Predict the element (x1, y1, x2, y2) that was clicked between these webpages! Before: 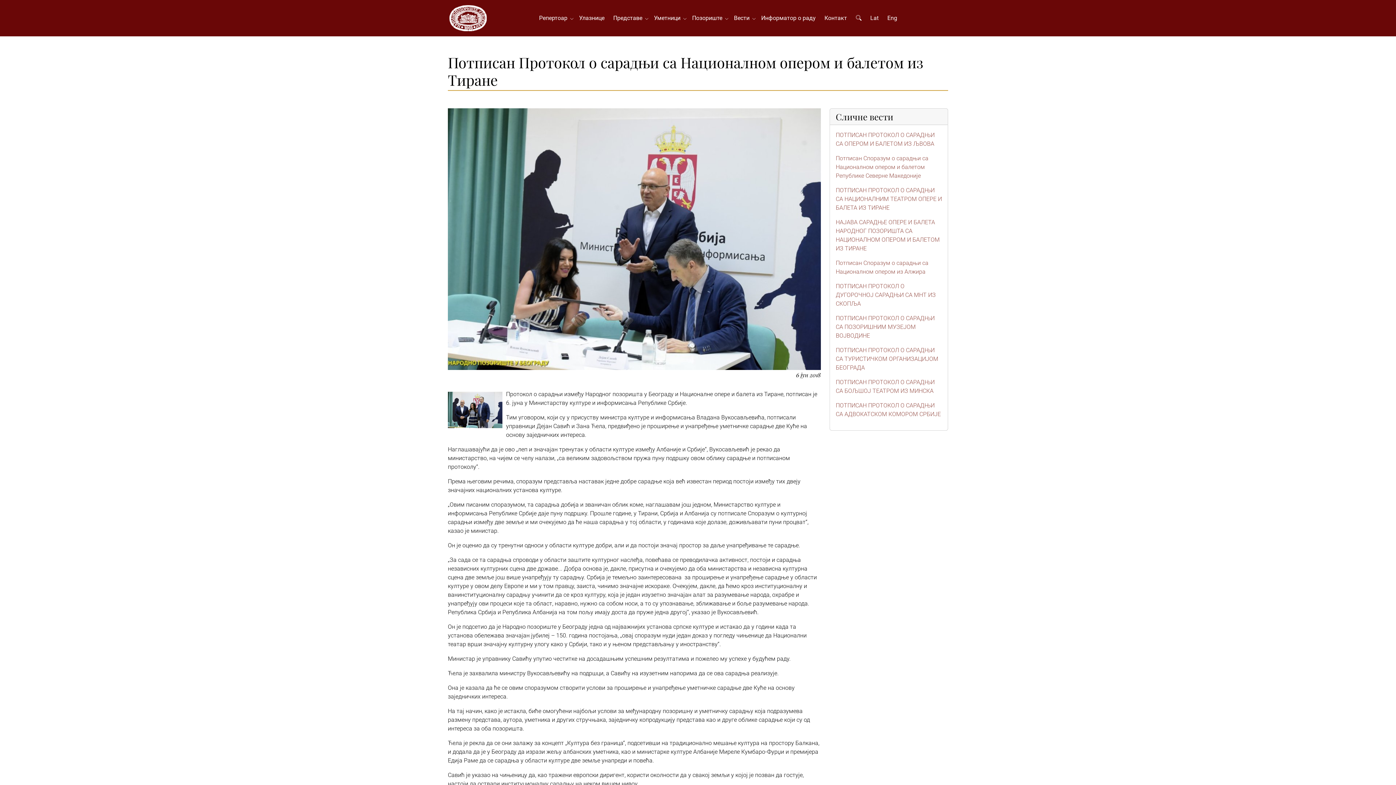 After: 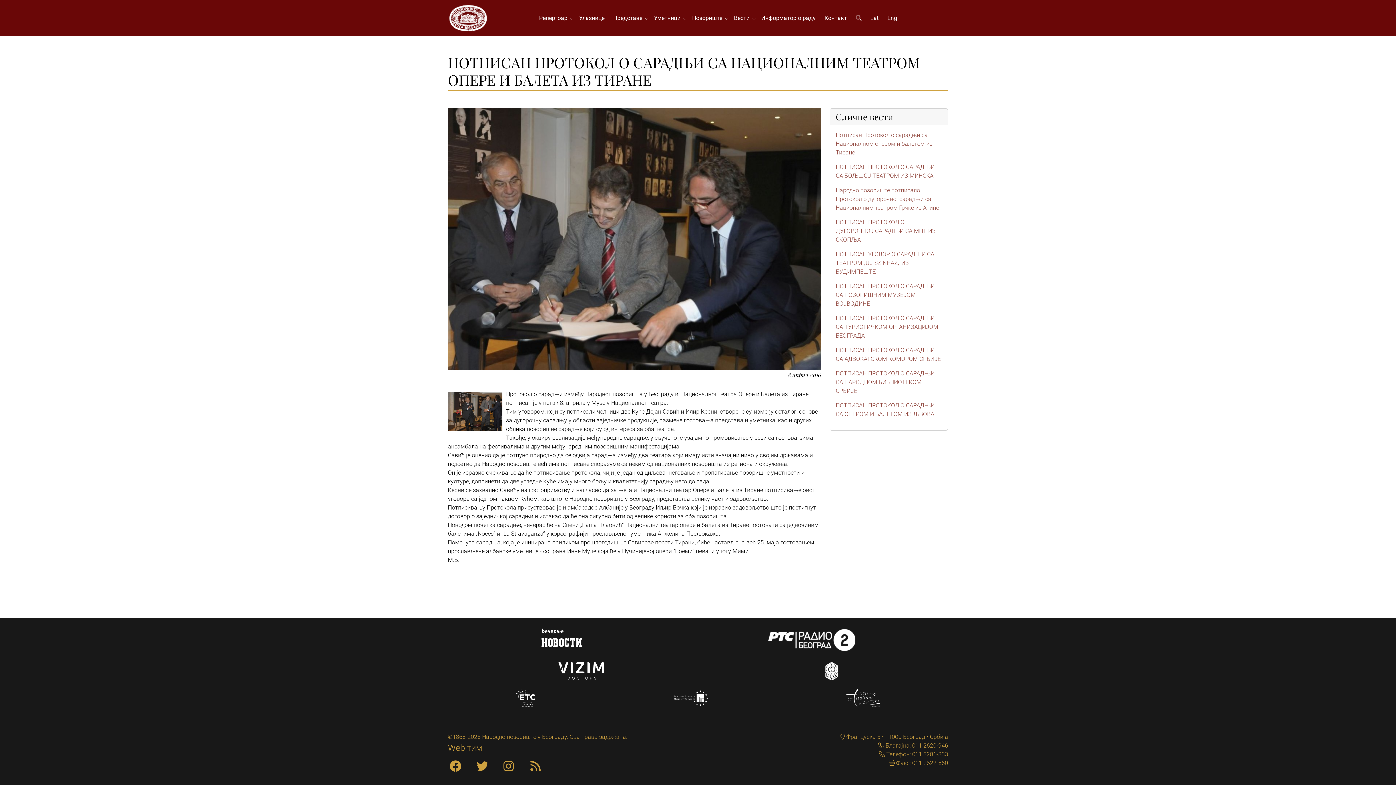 Action: label: ПОТПИСАН ПРОТОКОЛ О САРАДЊИ СА НАЦИОНАЛНИМ ТЕАТРОМ ОПЕРЕ И БАЛЕТА ИЗ ТИРАНЕ bbox: (836, 186, 942, 211)